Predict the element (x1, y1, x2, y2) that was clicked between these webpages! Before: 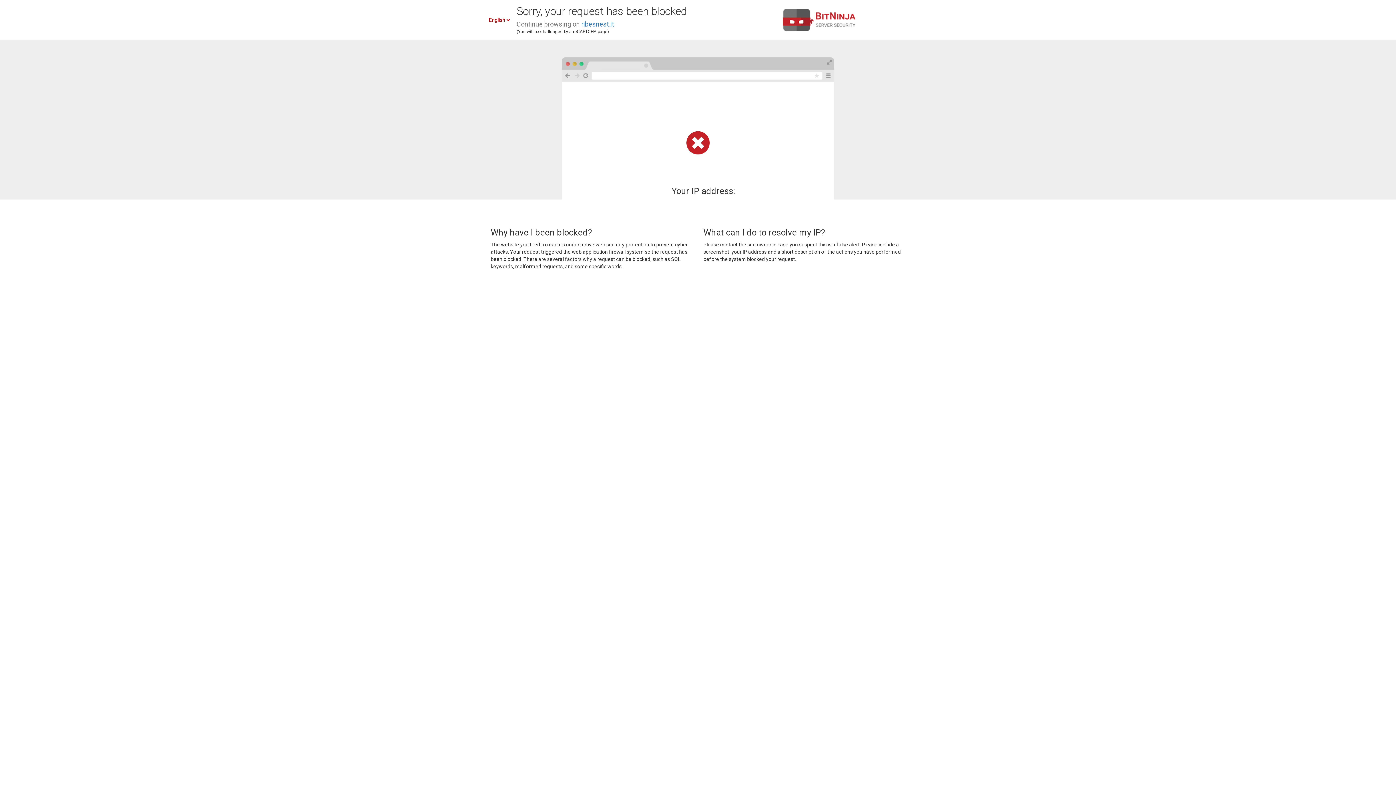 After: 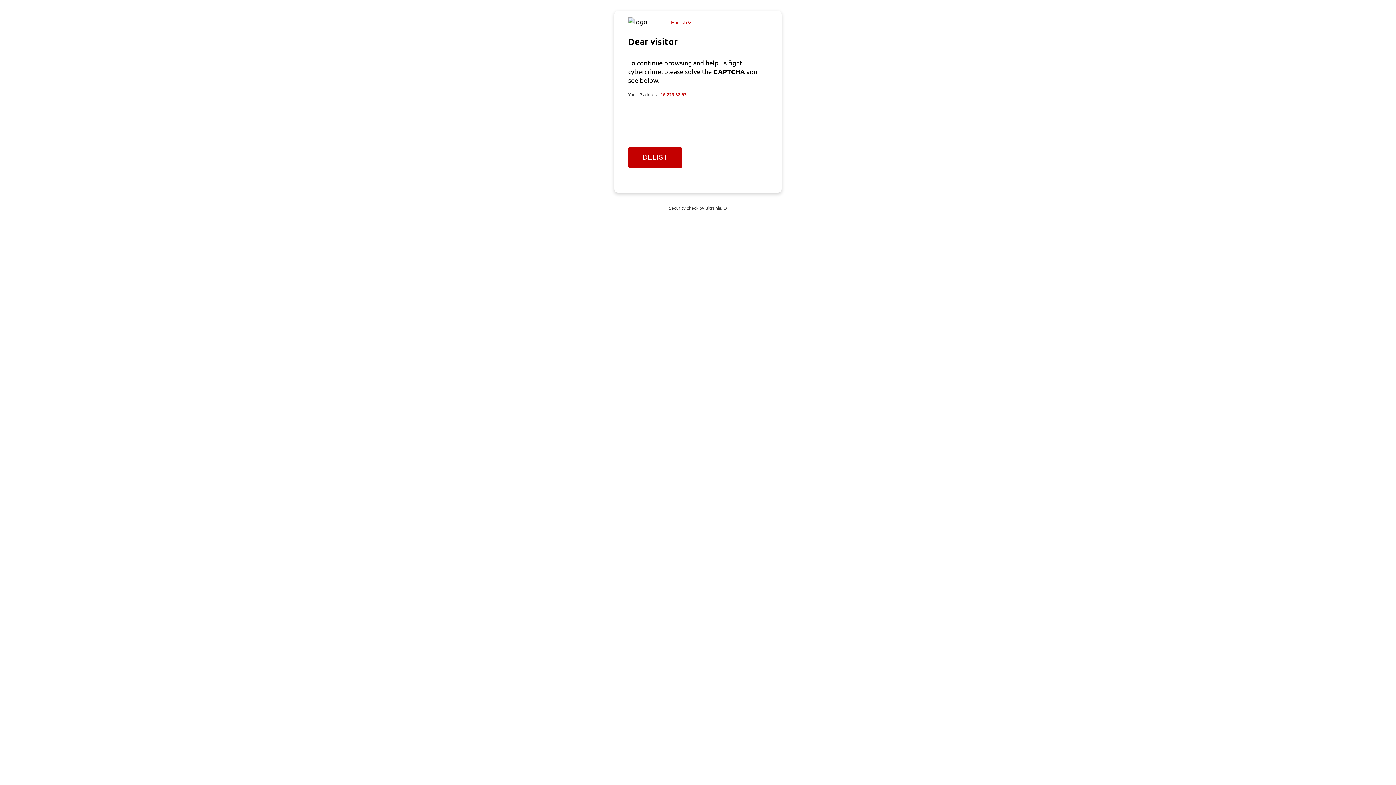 Action: bbox: (581, 20, 614, 28) label: ribesnest.it